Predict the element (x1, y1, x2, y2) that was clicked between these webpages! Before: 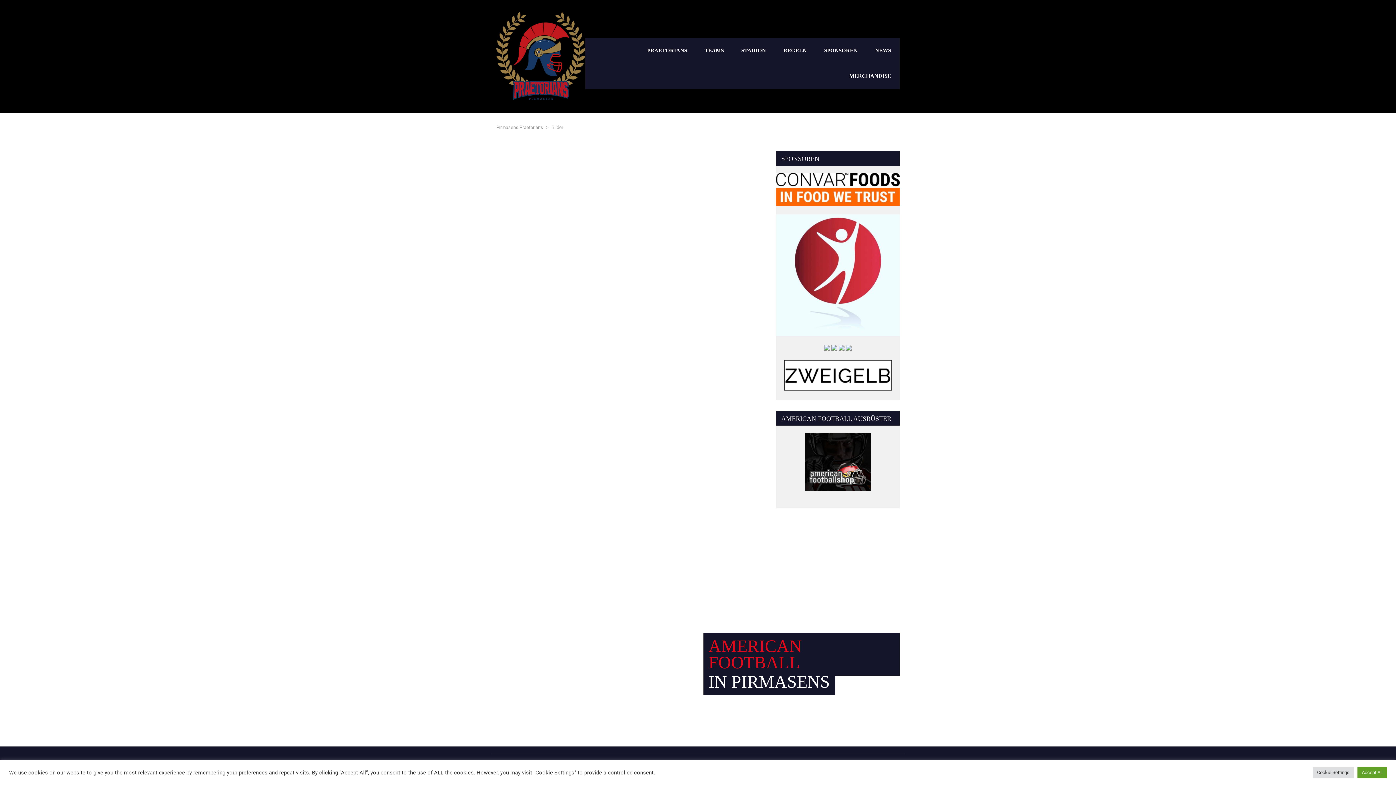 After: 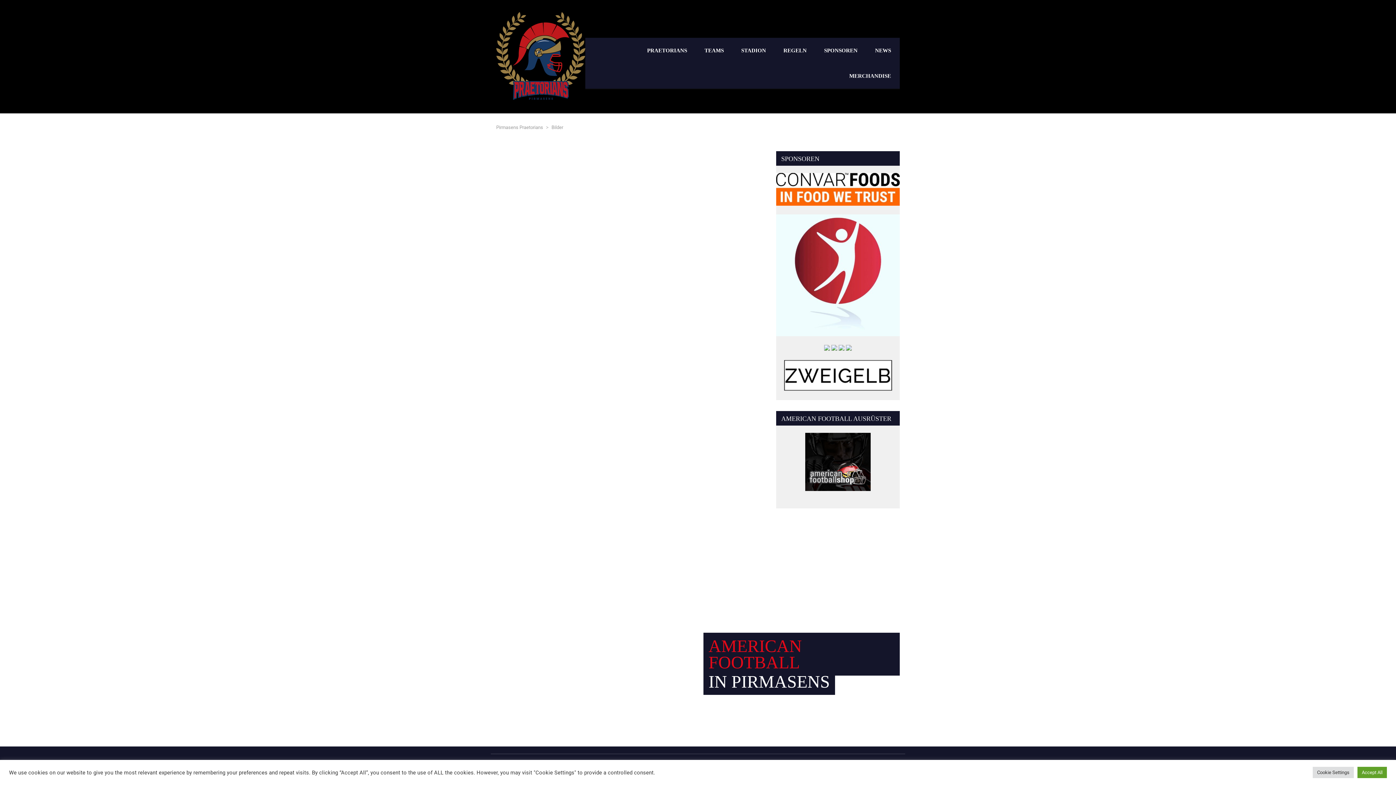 Action: bbox: (831, 344, 837, 351)